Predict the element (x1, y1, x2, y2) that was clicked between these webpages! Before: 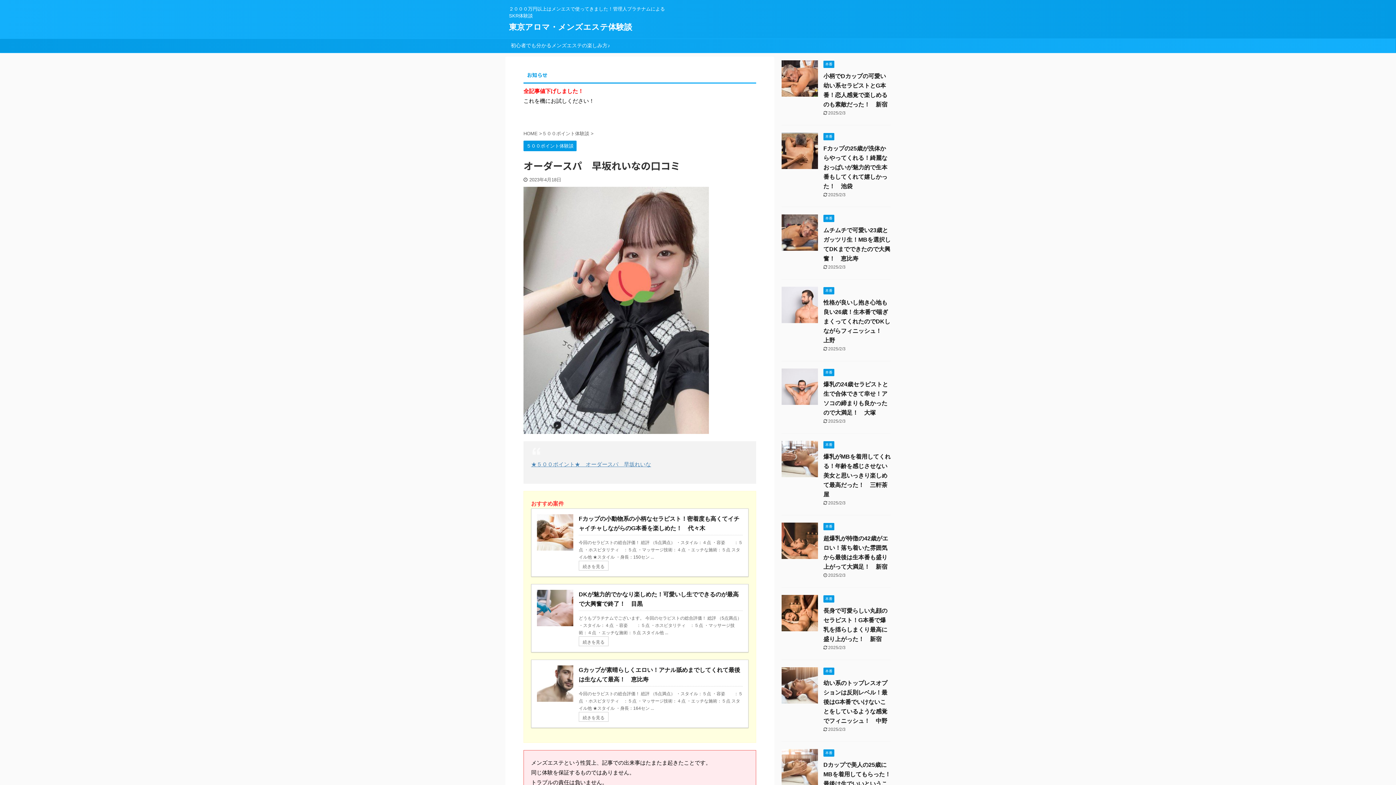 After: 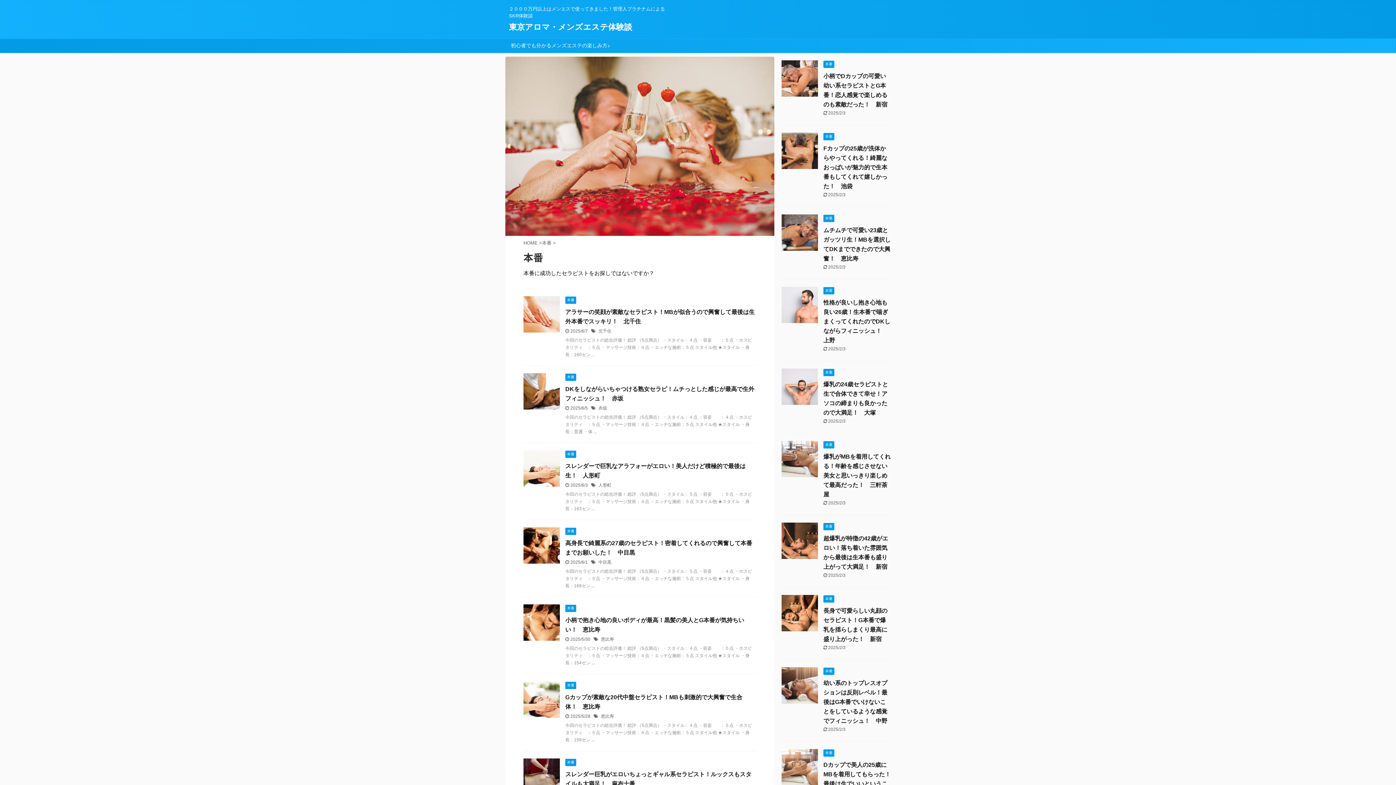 Action: label: 本番 bbox: (823, 61, 834, 66)